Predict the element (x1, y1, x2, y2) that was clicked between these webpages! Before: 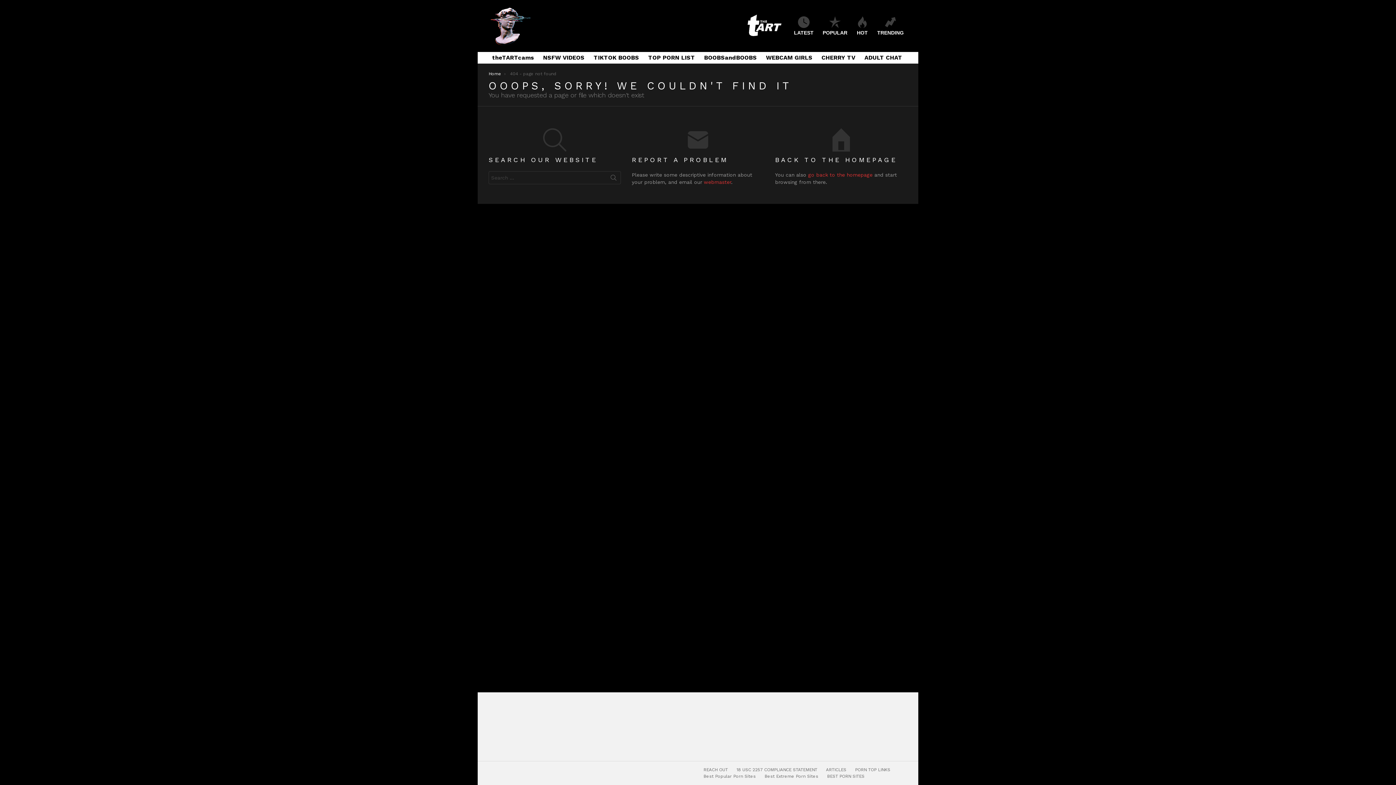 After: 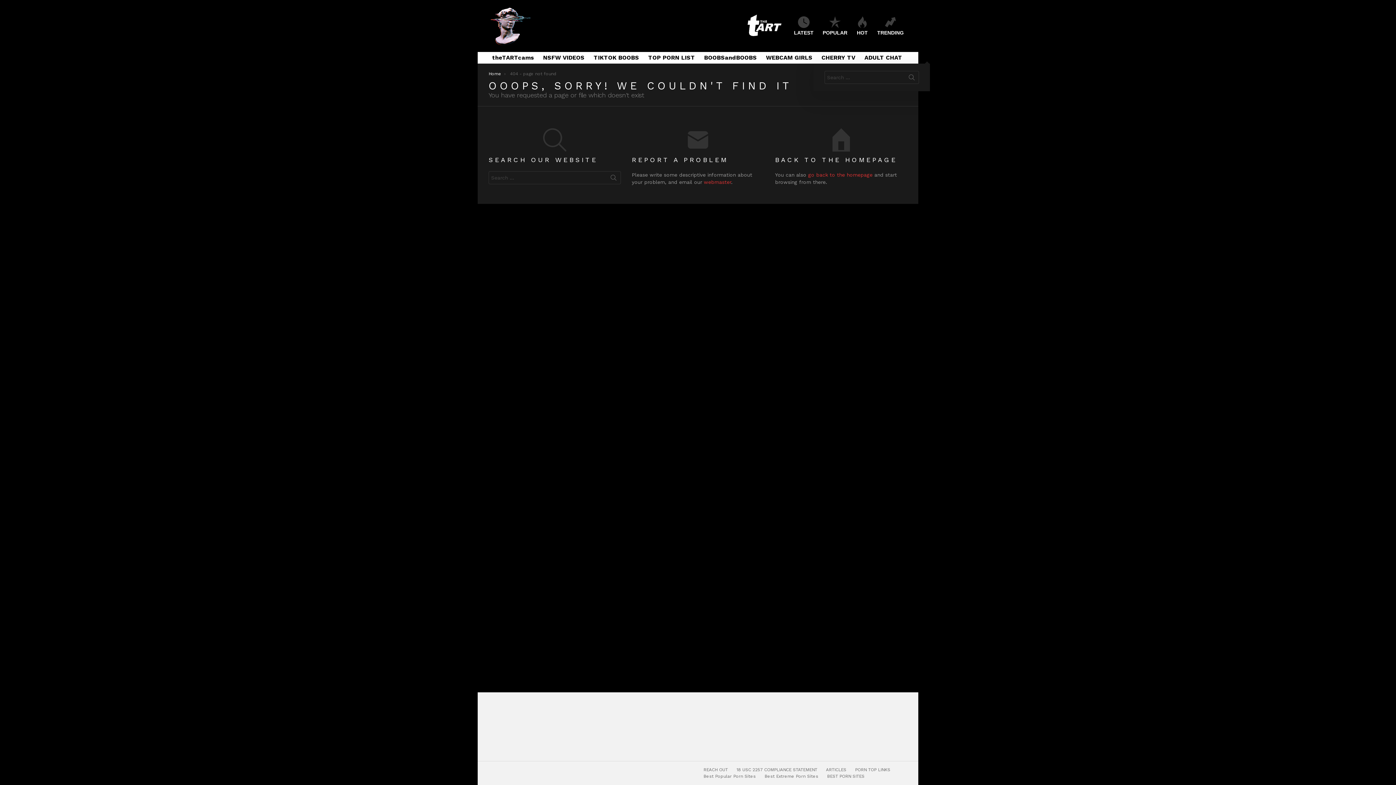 Action: bbox: (924, 51, 930, 63) label: SEARCH